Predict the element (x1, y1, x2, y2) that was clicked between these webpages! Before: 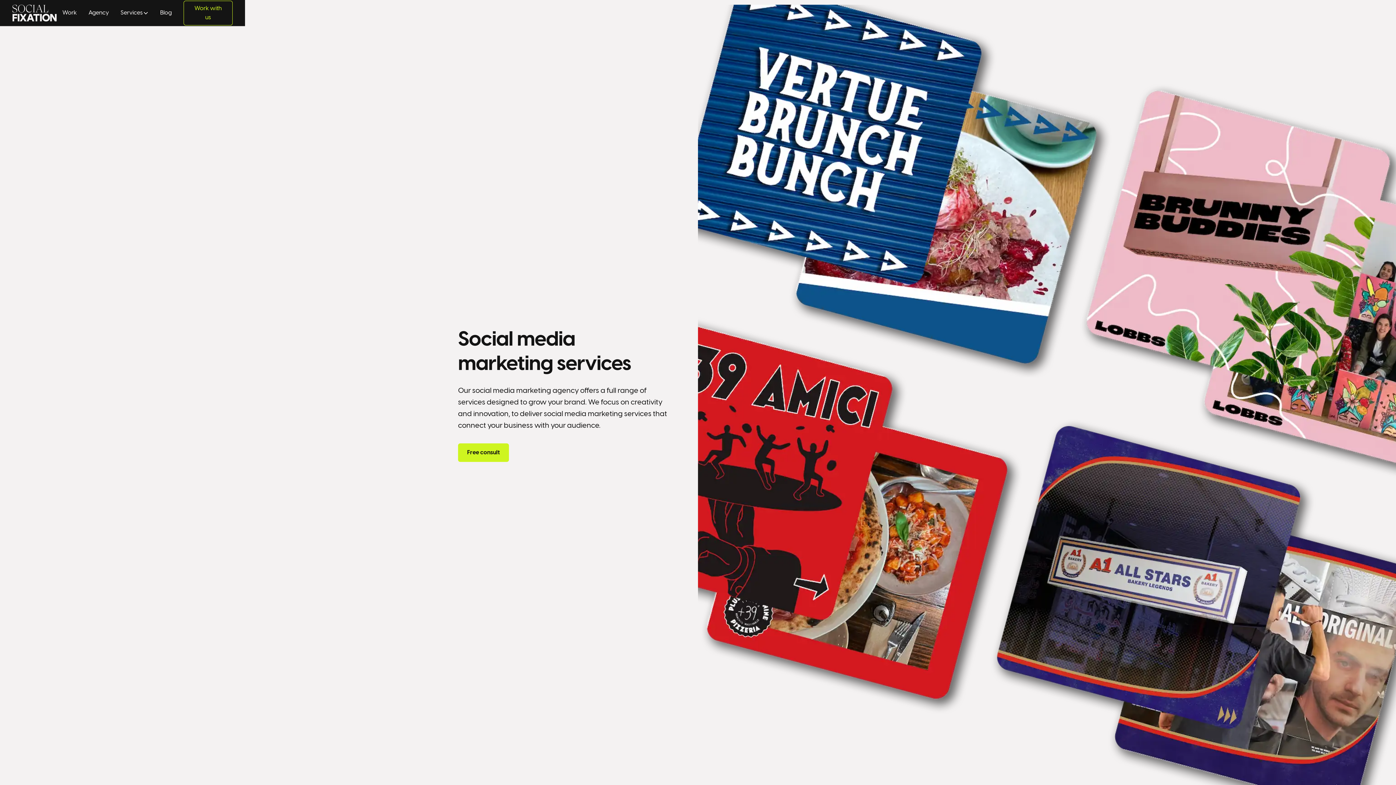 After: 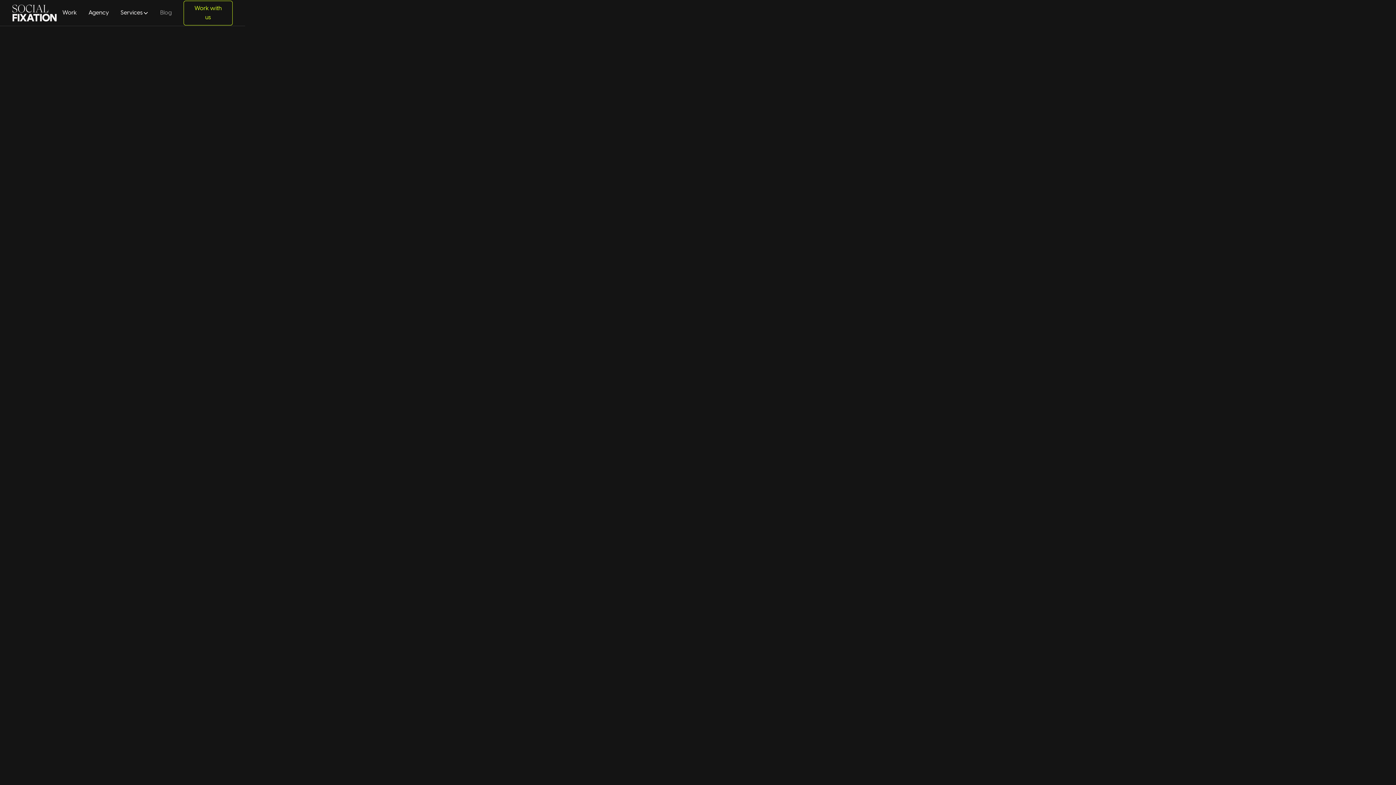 Action: label: Blog bbox: (154, 5, 177, 20)